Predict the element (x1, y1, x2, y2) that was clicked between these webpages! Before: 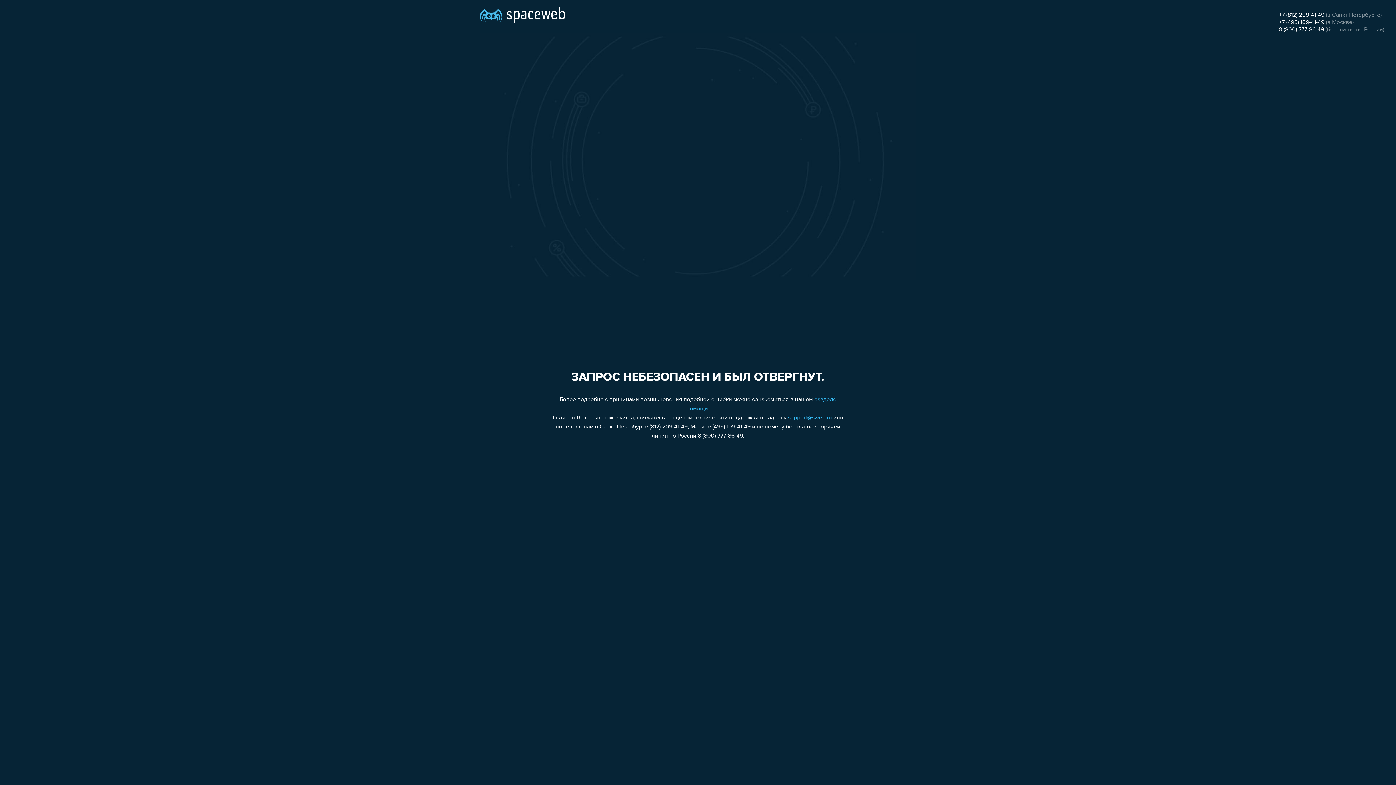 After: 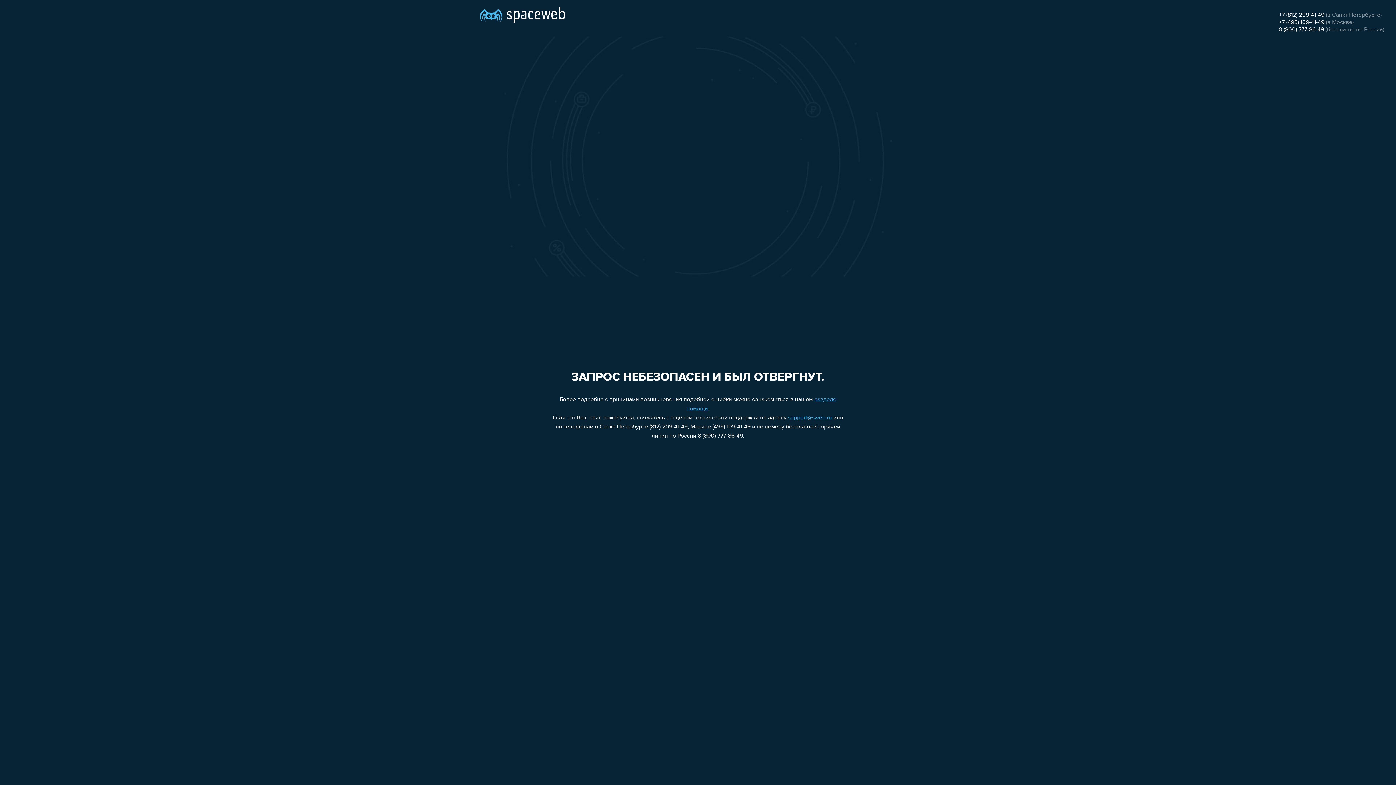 Action: label: +7 (812) 209-41-49 bbox: (1279, 12, 1324, 18)